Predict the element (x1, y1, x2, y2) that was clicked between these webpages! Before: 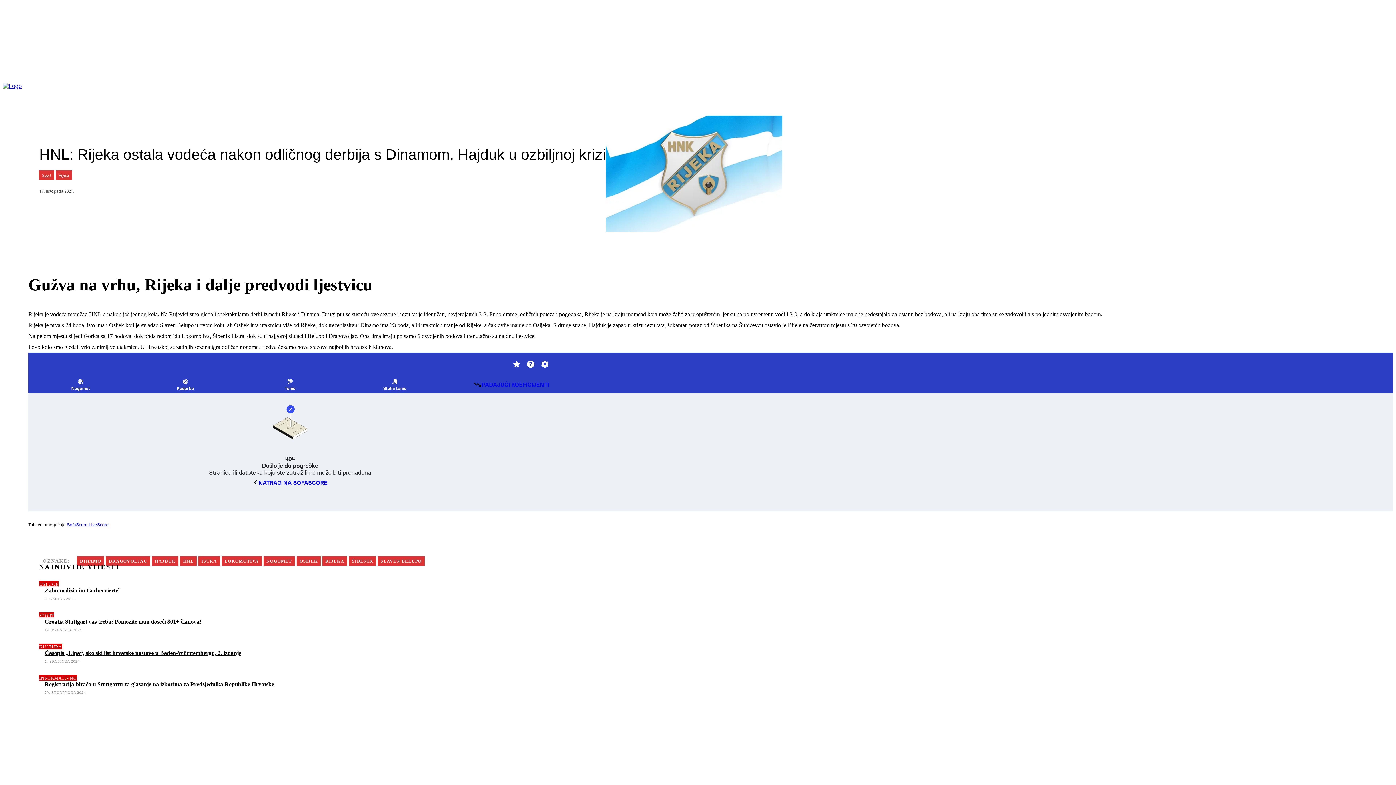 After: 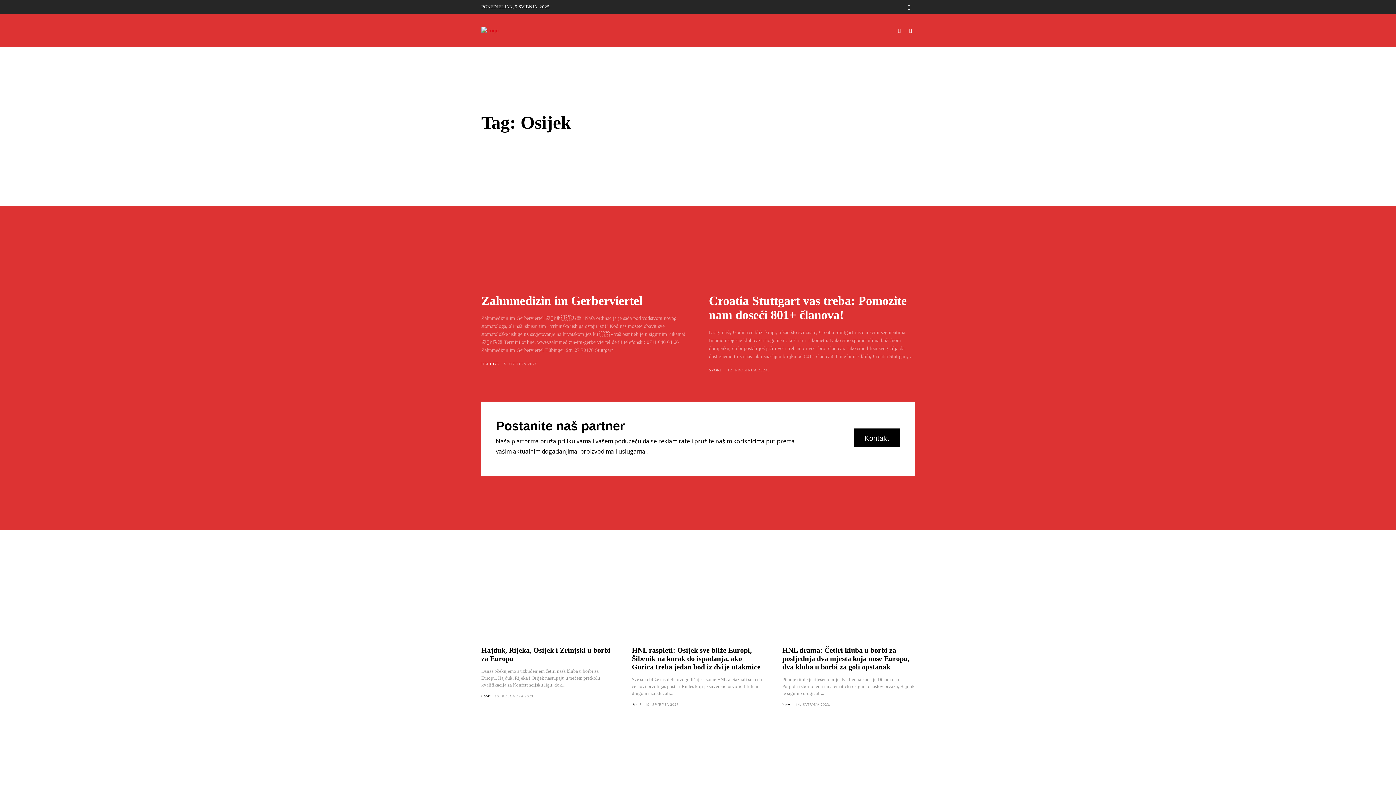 Action: bbox: (296, 556, 320, 566) label: OSIJEK